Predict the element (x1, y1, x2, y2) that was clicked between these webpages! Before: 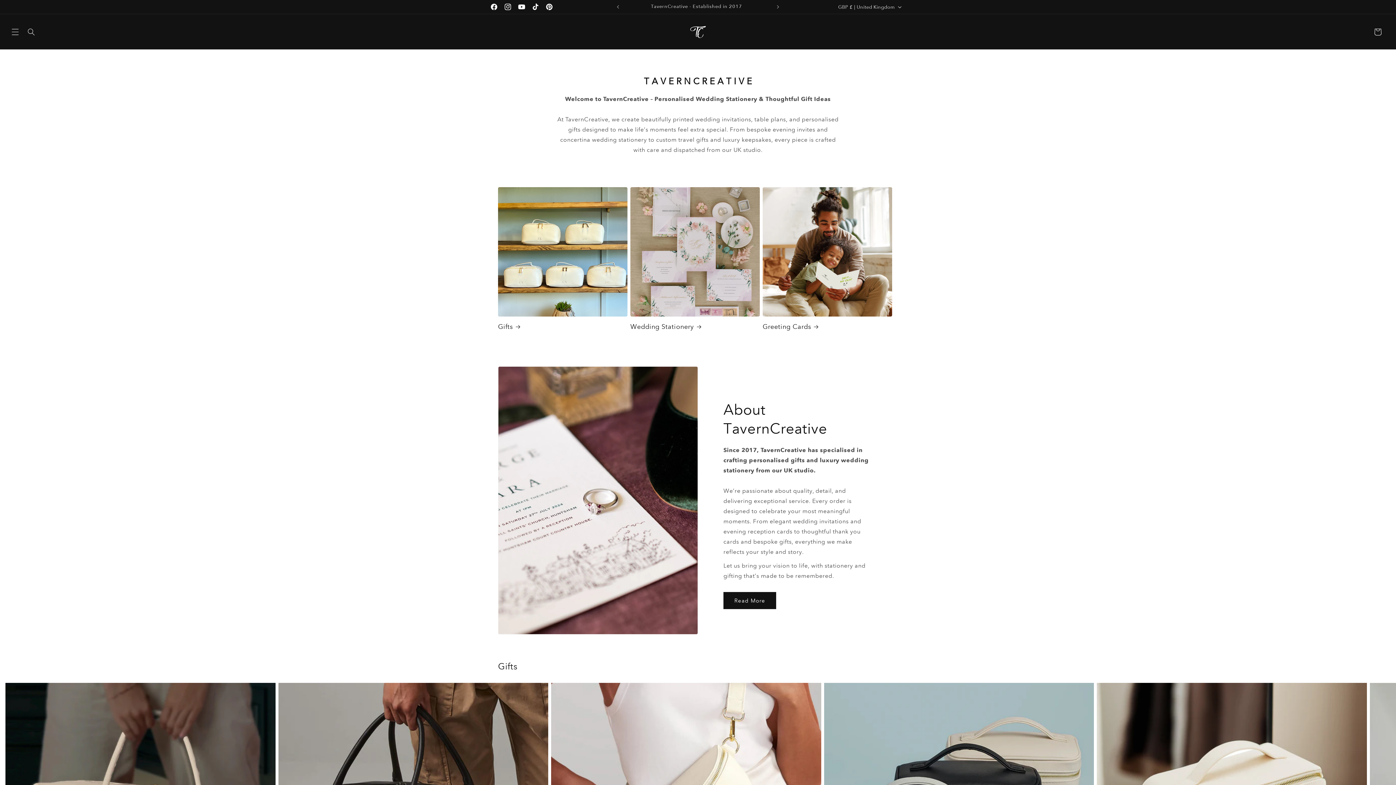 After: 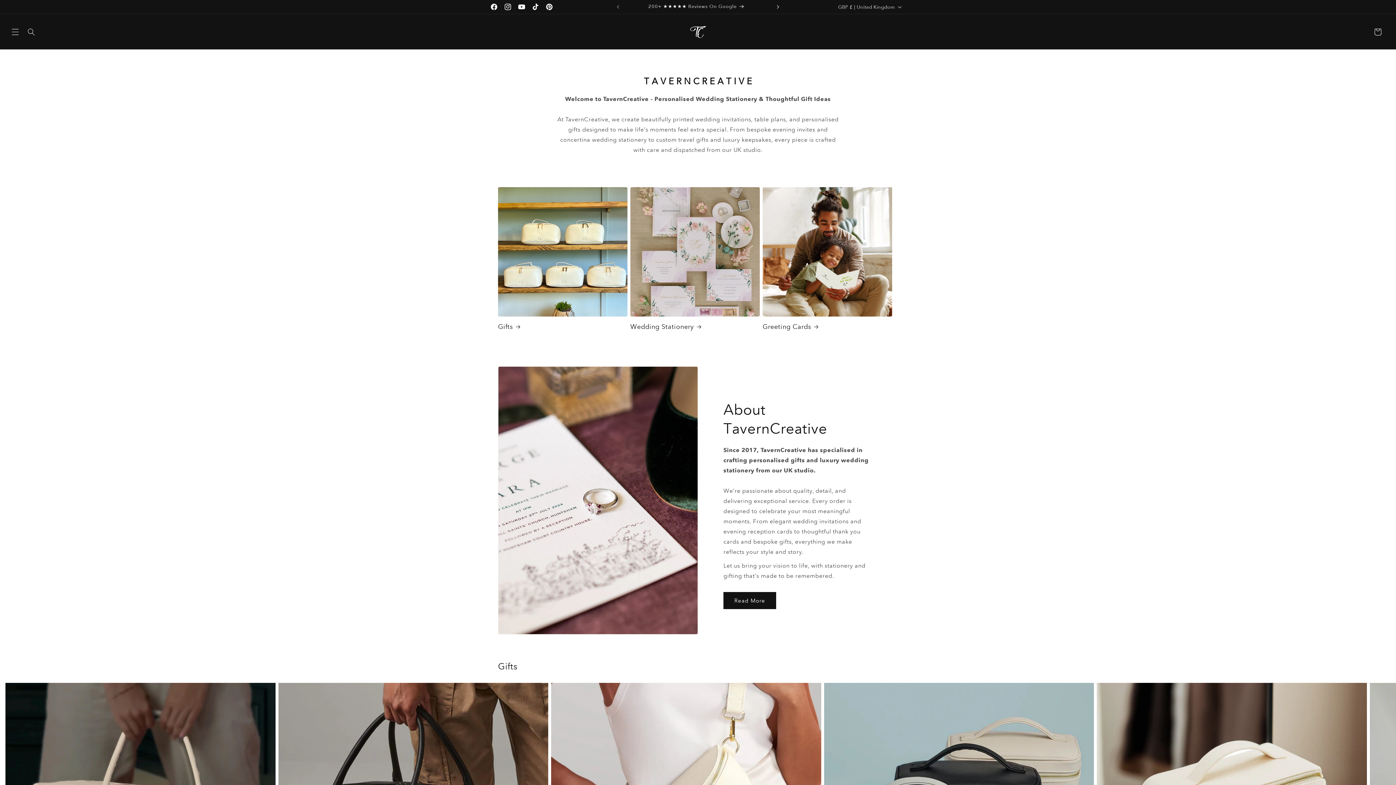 Action: bbox: (770, 0, 786, 13) label: Next announcement